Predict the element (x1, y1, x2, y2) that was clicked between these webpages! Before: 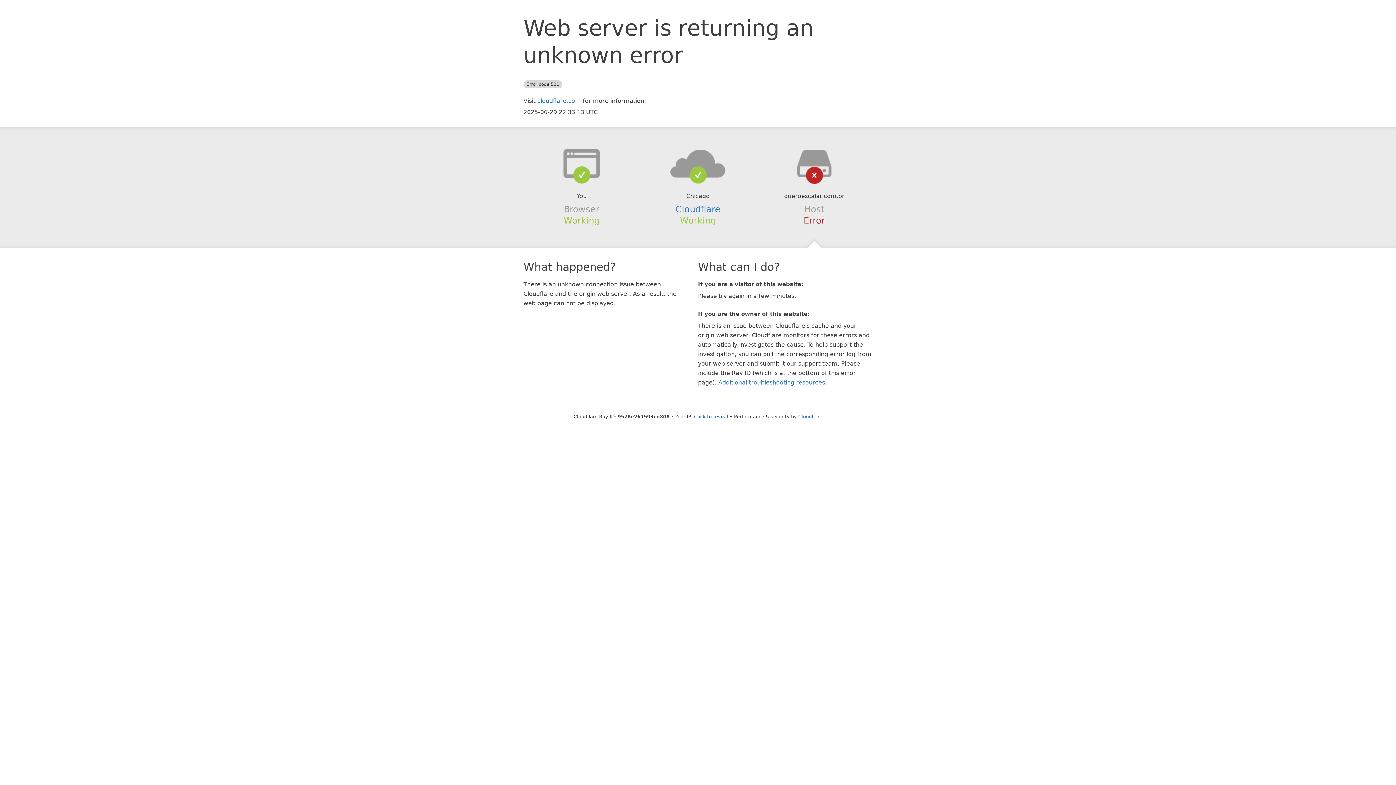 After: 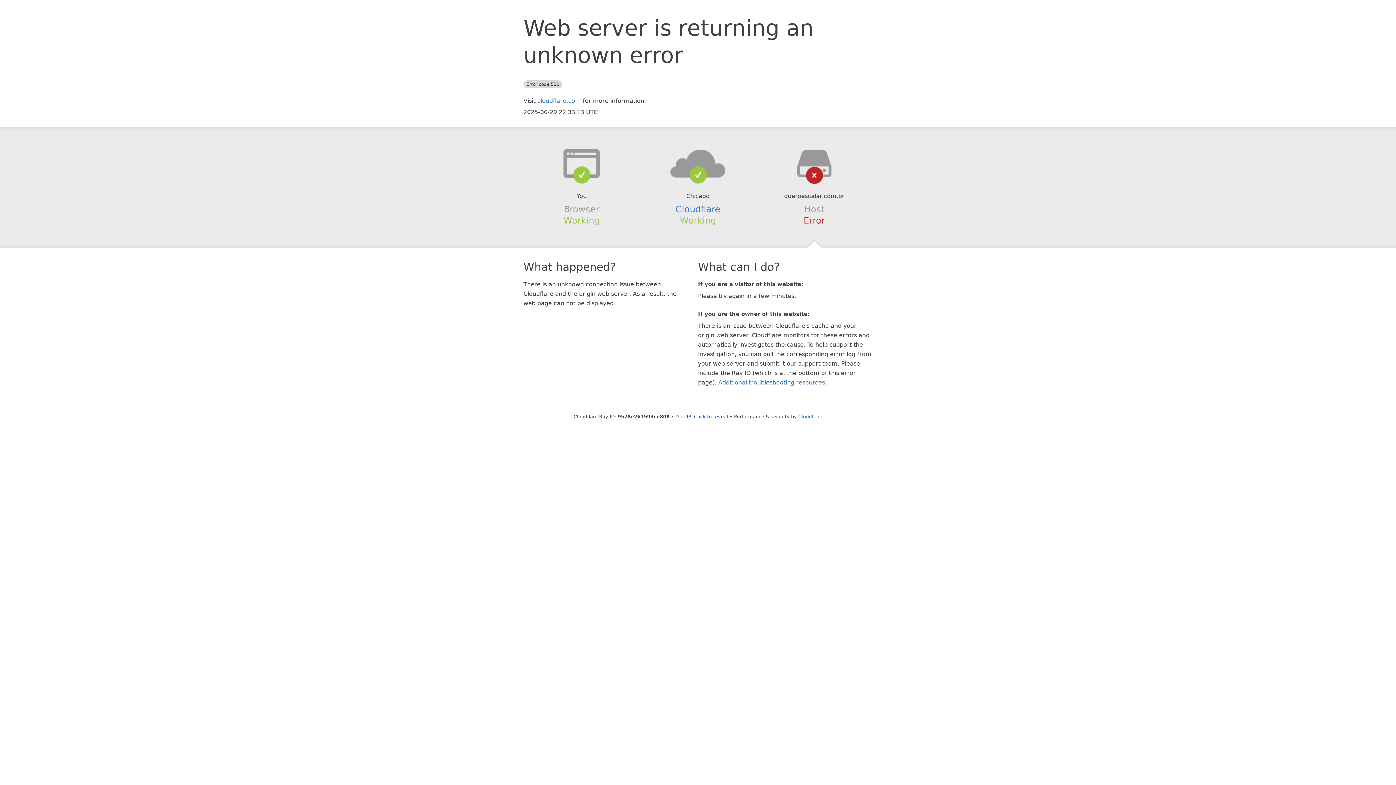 Action: bbox: (639, 148, 756, 178)